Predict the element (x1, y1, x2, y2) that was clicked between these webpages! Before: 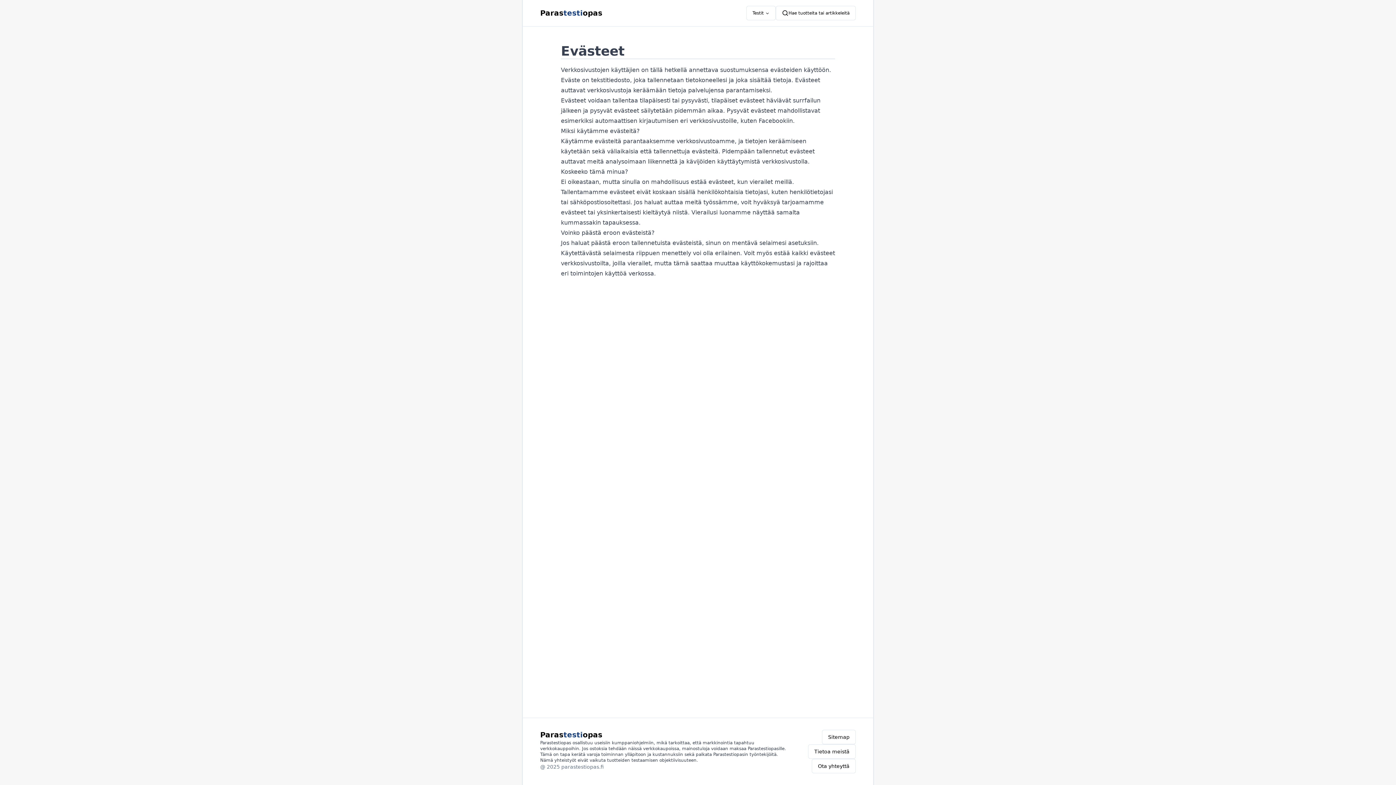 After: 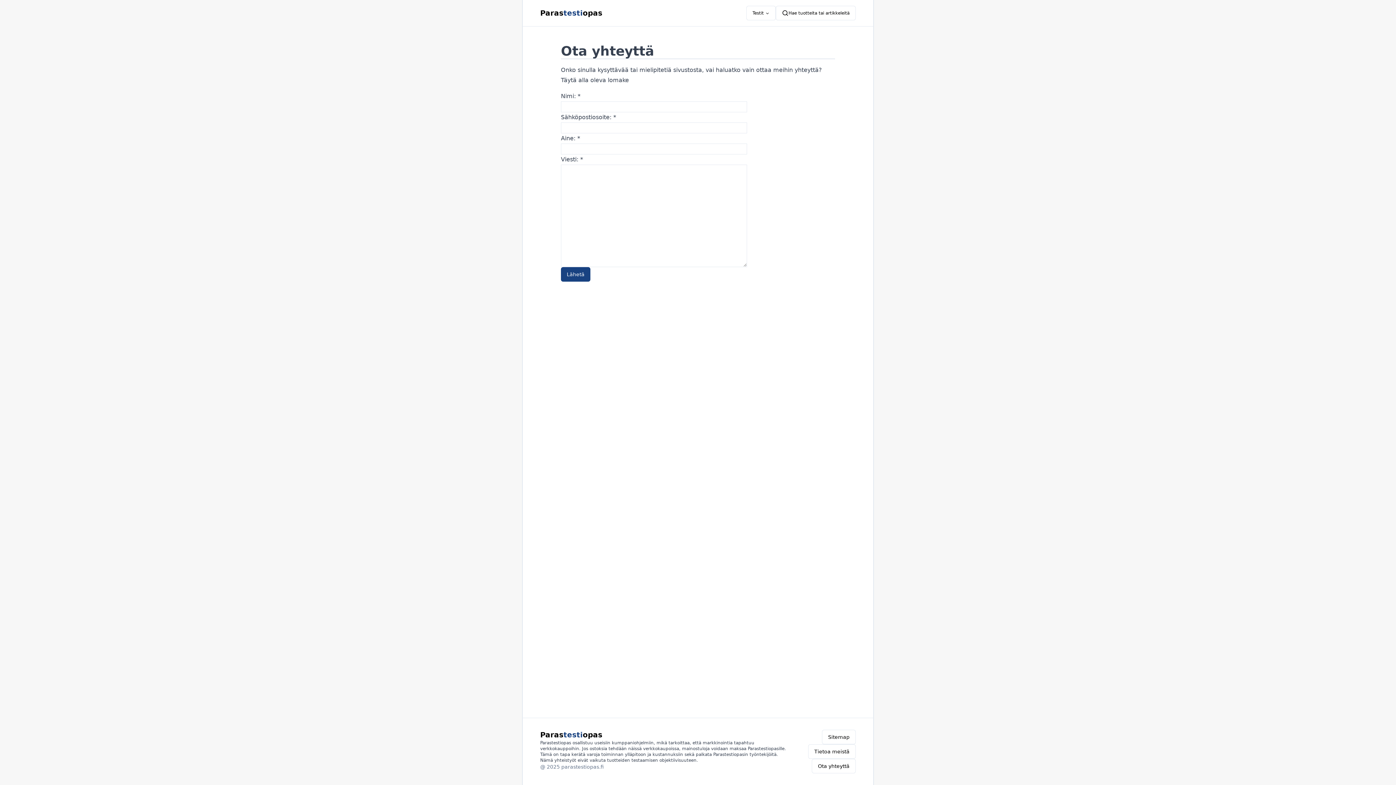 Action: bbox: (812, 759, 856, 773) label: Ota yhteyttä